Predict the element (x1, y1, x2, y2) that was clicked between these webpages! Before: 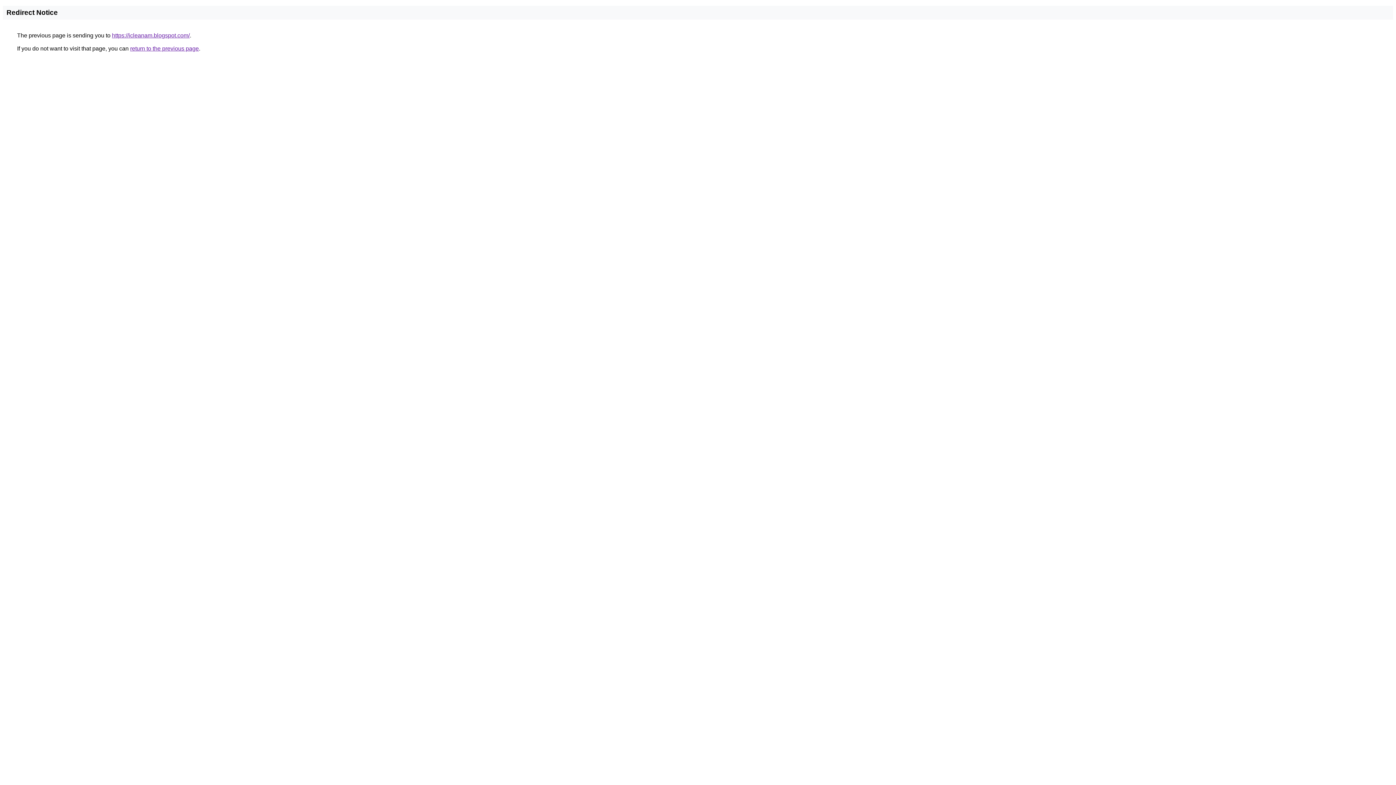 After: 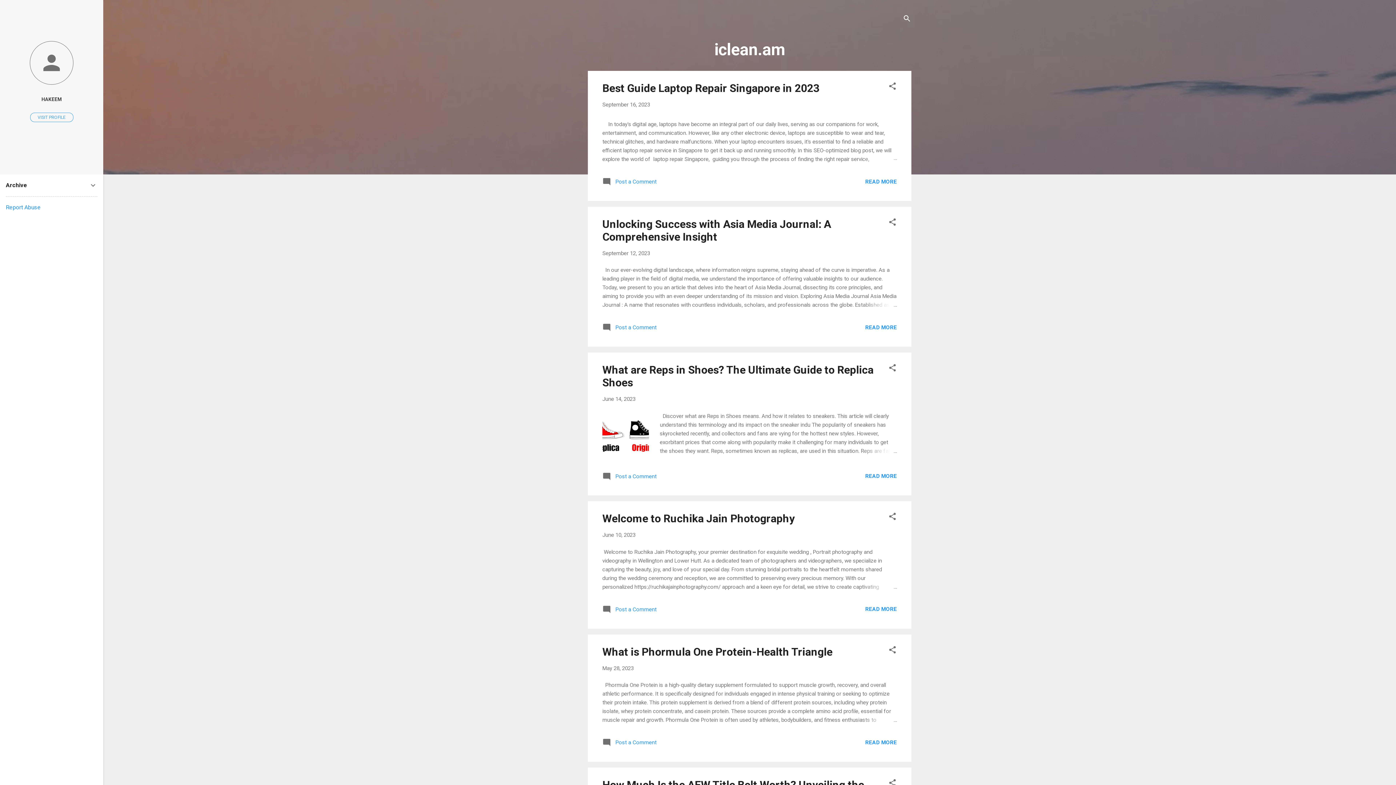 Action: bbox: (112, 32, 189, 38) label: https://icleanam.blogspot.com/